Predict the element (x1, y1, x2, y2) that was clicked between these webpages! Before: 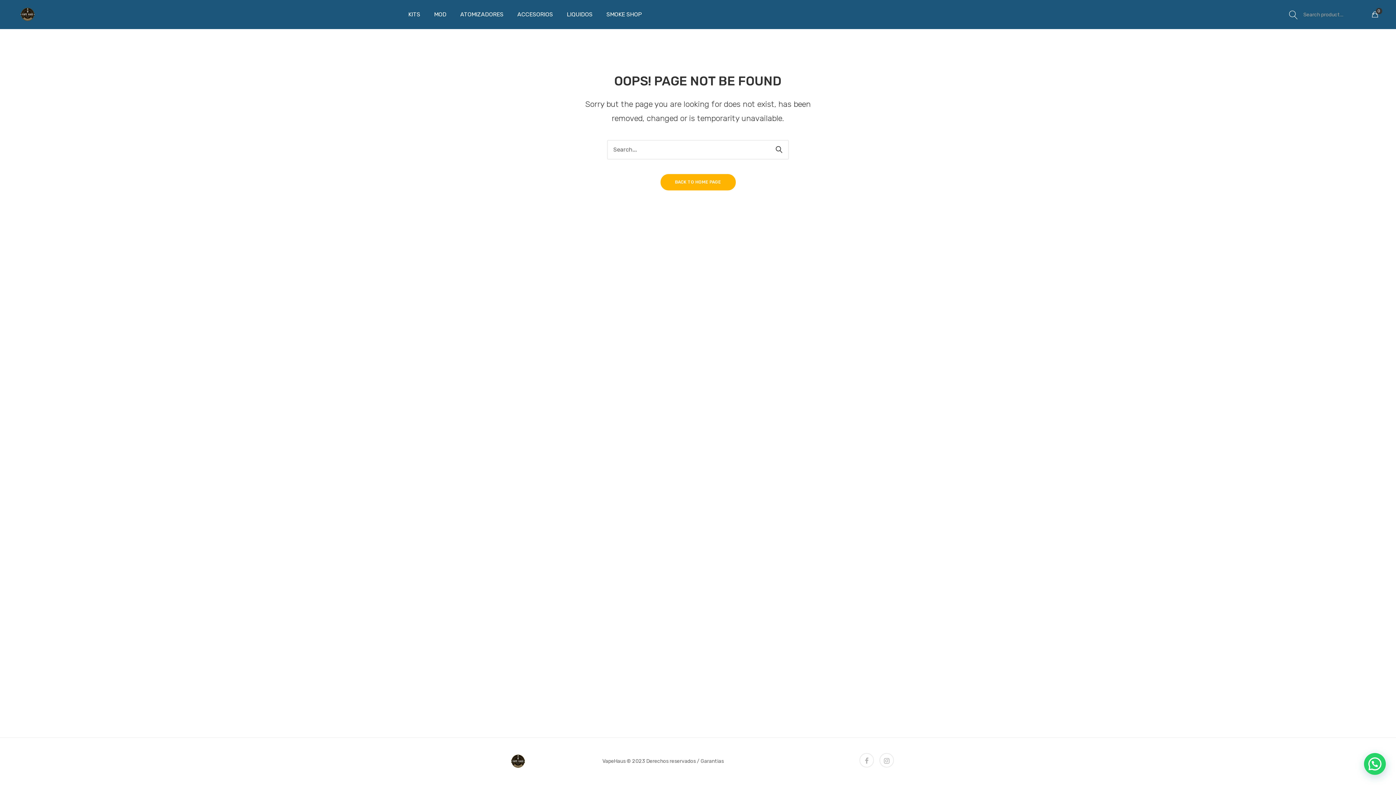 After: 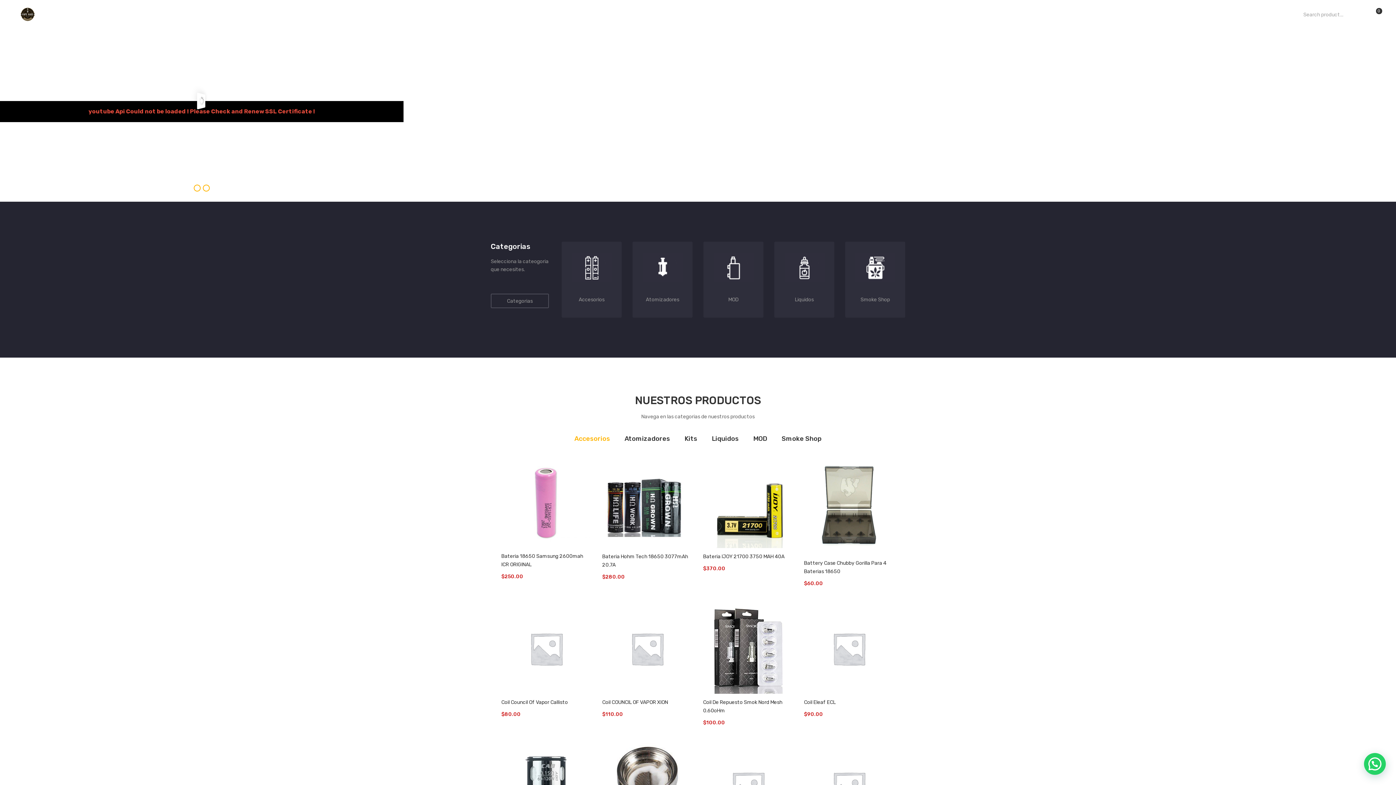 Action: bbox: (11, 10, 44, 17)